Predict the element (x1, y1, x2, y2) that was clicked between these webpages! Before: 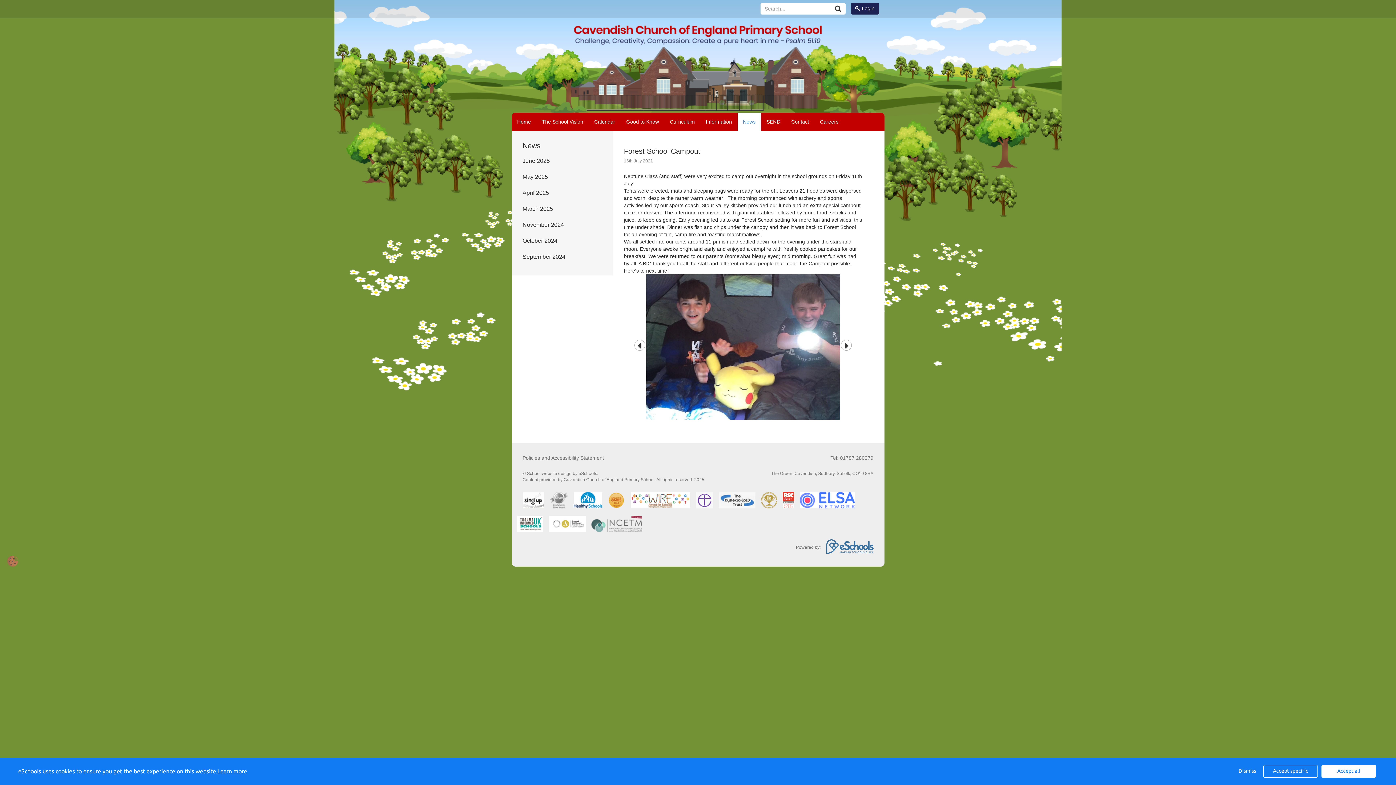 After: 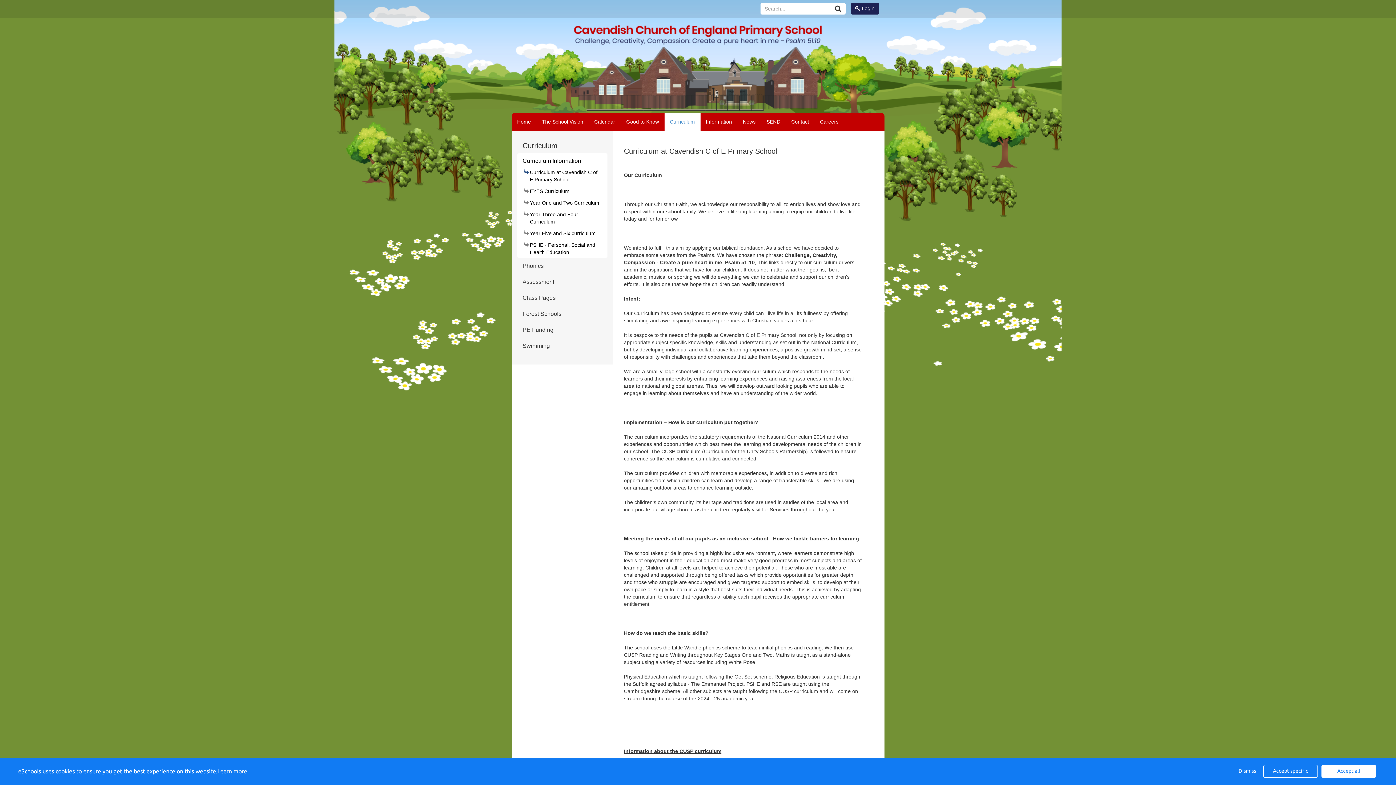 Action: bbox: (664, 112, 700, 130) label: Curriculum